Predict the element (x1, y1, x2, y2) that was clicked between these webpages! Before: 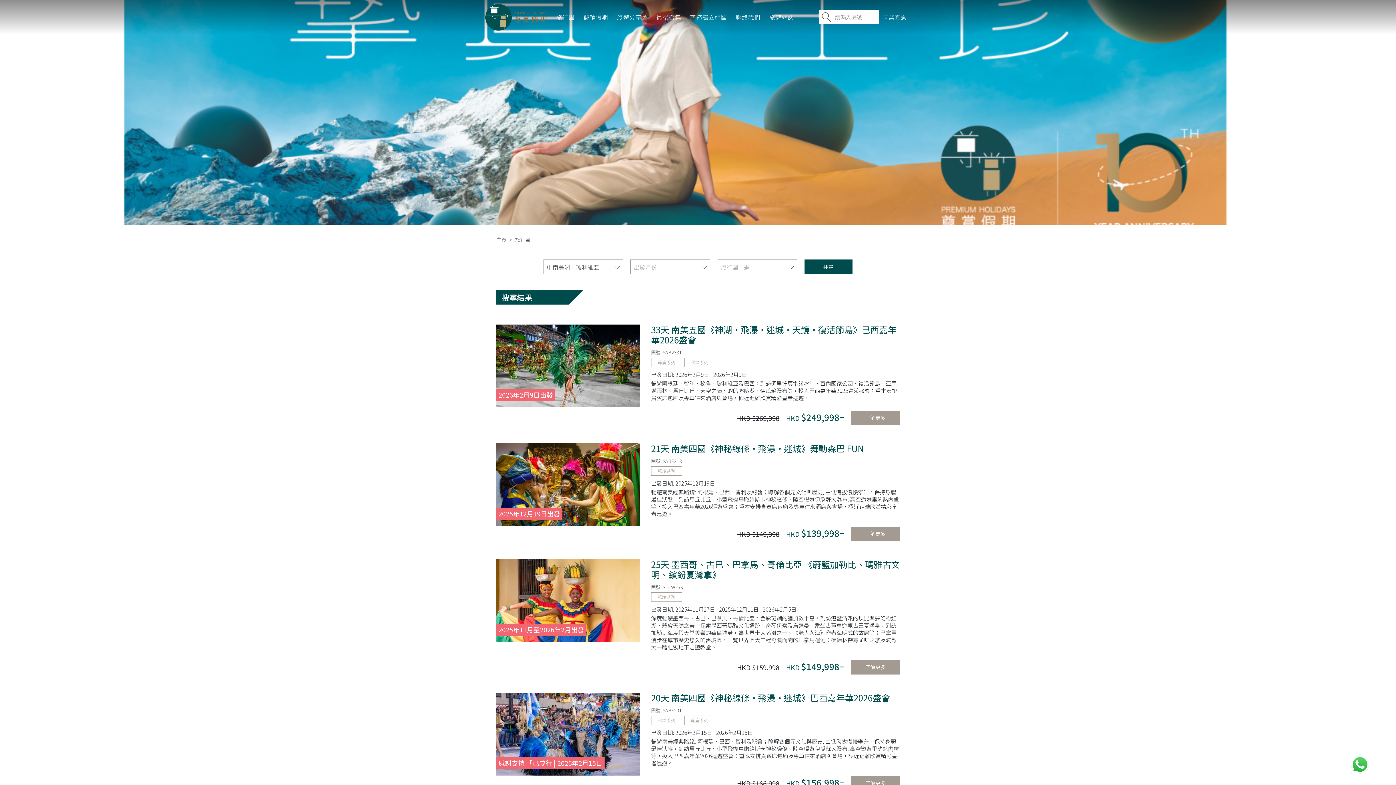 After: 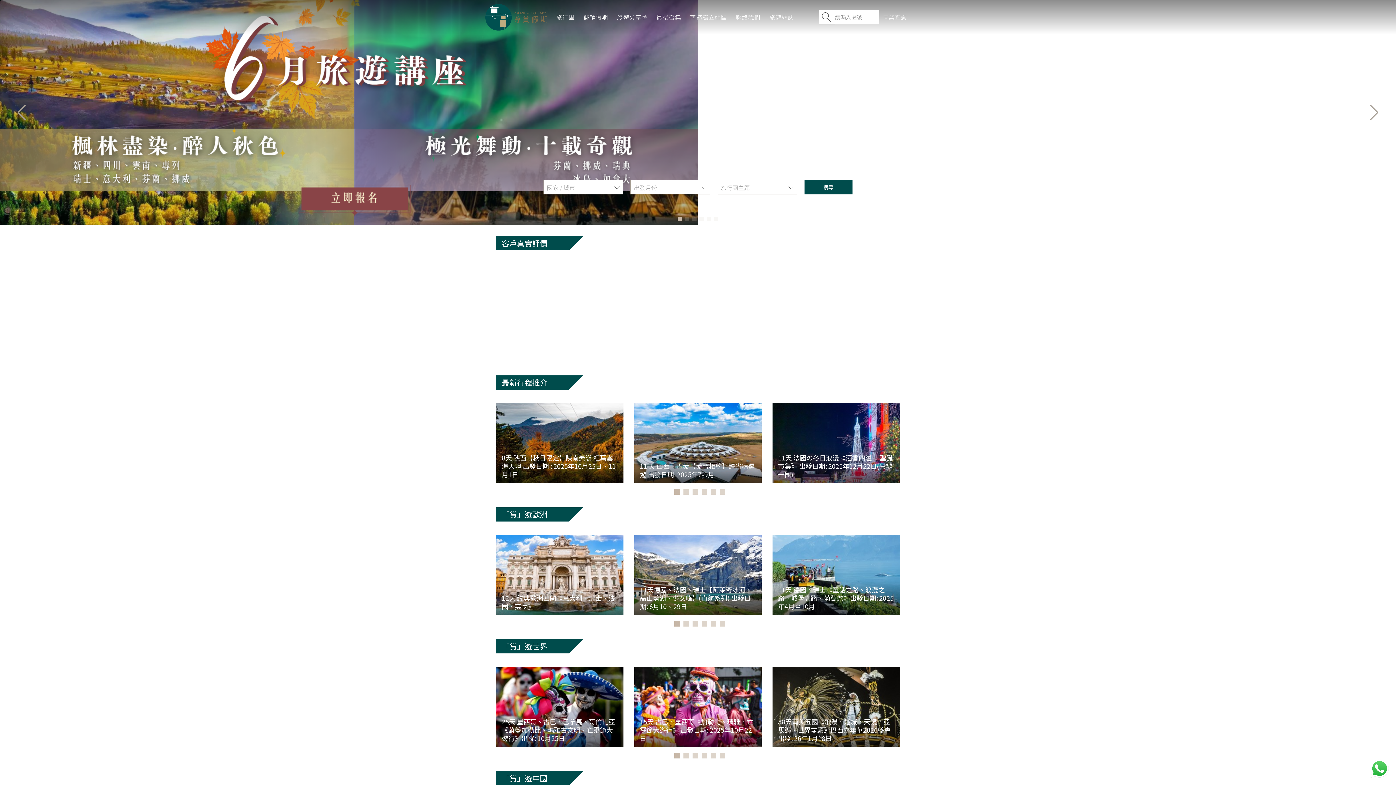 Action: bbox: (485, 0, 547, 34)